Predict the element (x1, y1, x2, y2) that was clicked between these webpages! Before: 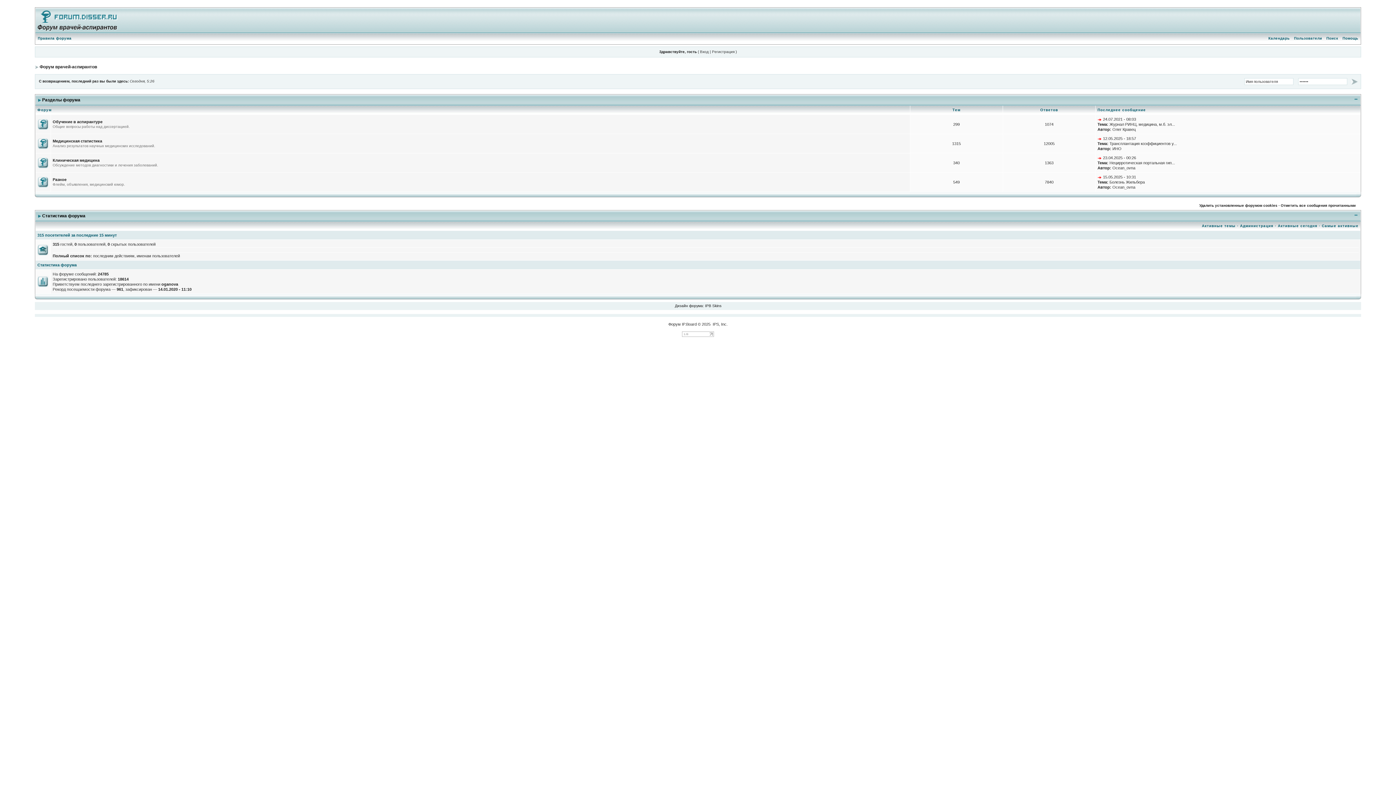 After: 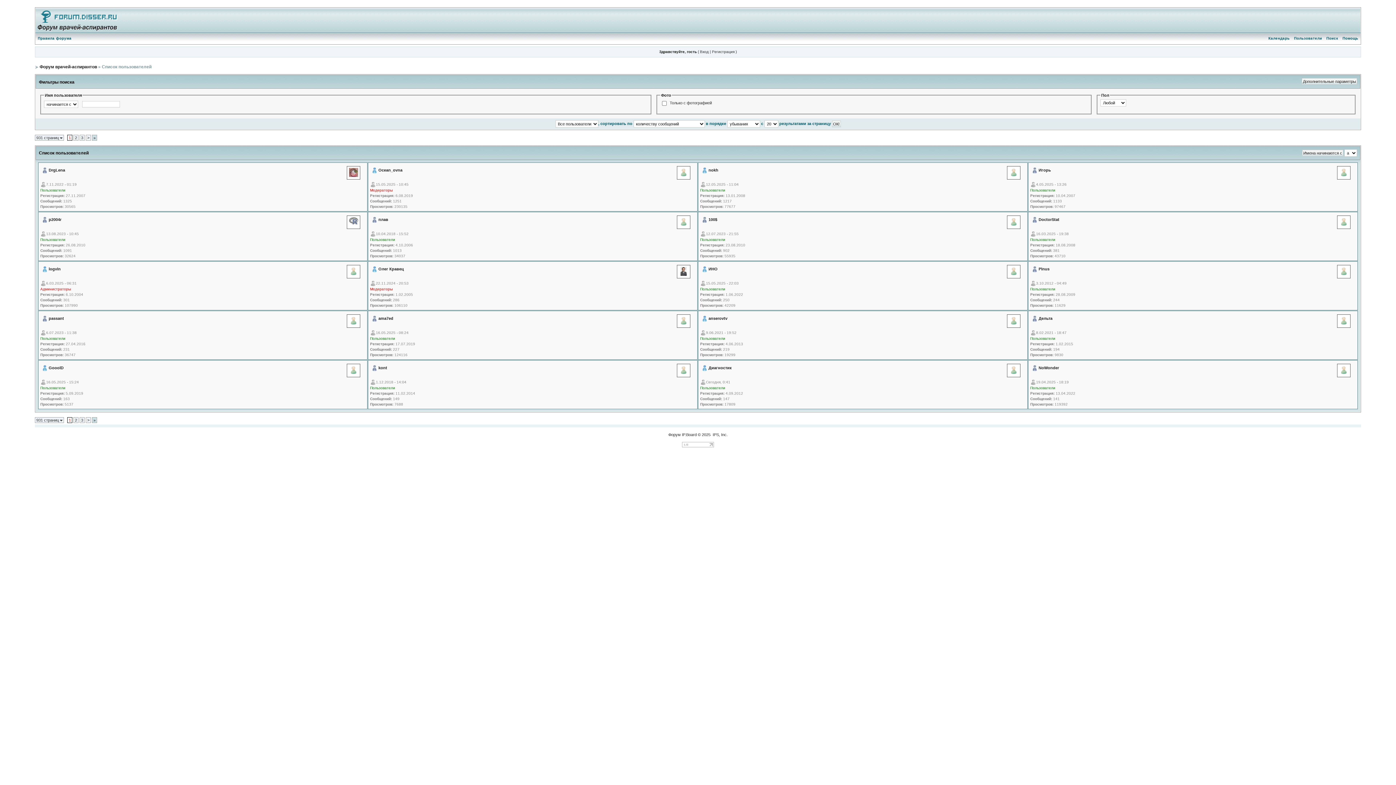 Action: bbox: (1322, 224, 1358, 228) label: Самые активные